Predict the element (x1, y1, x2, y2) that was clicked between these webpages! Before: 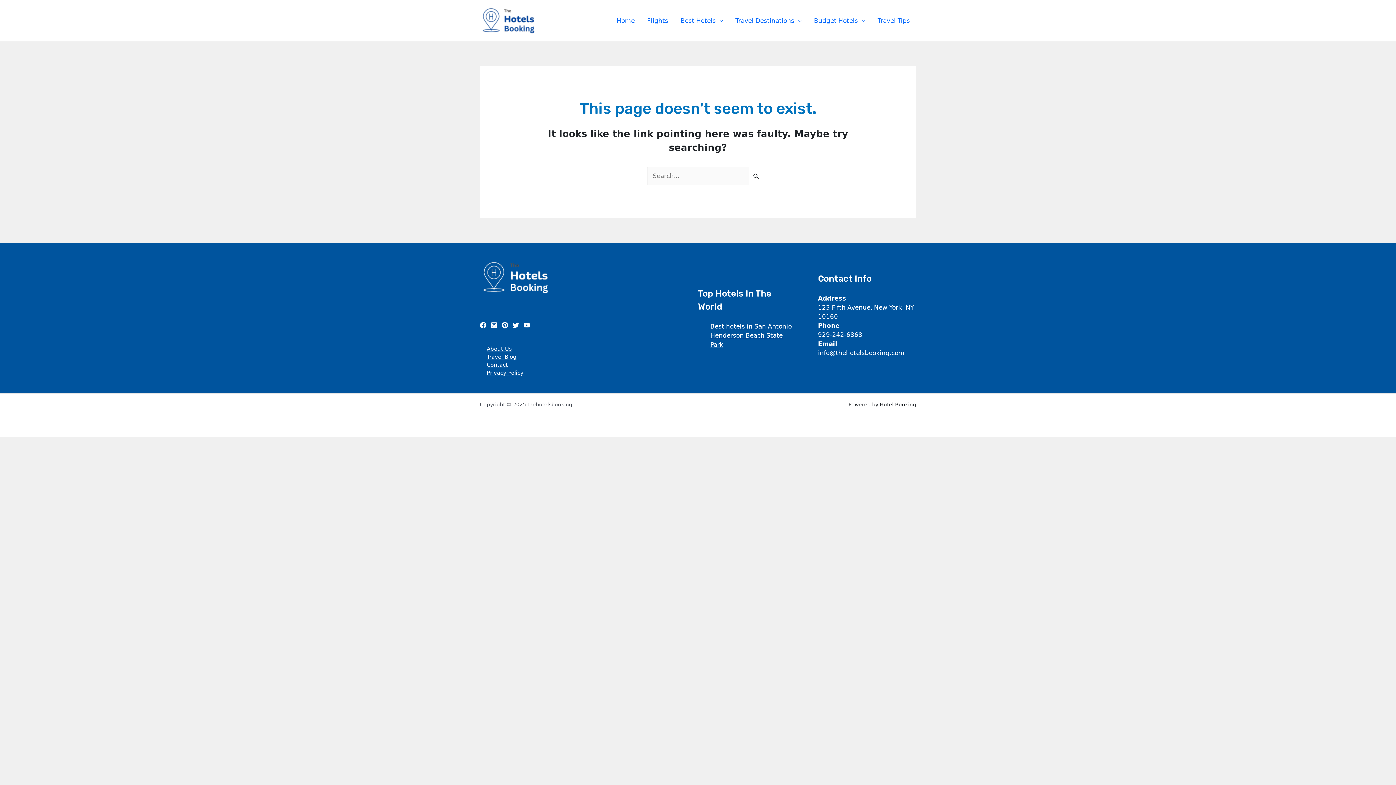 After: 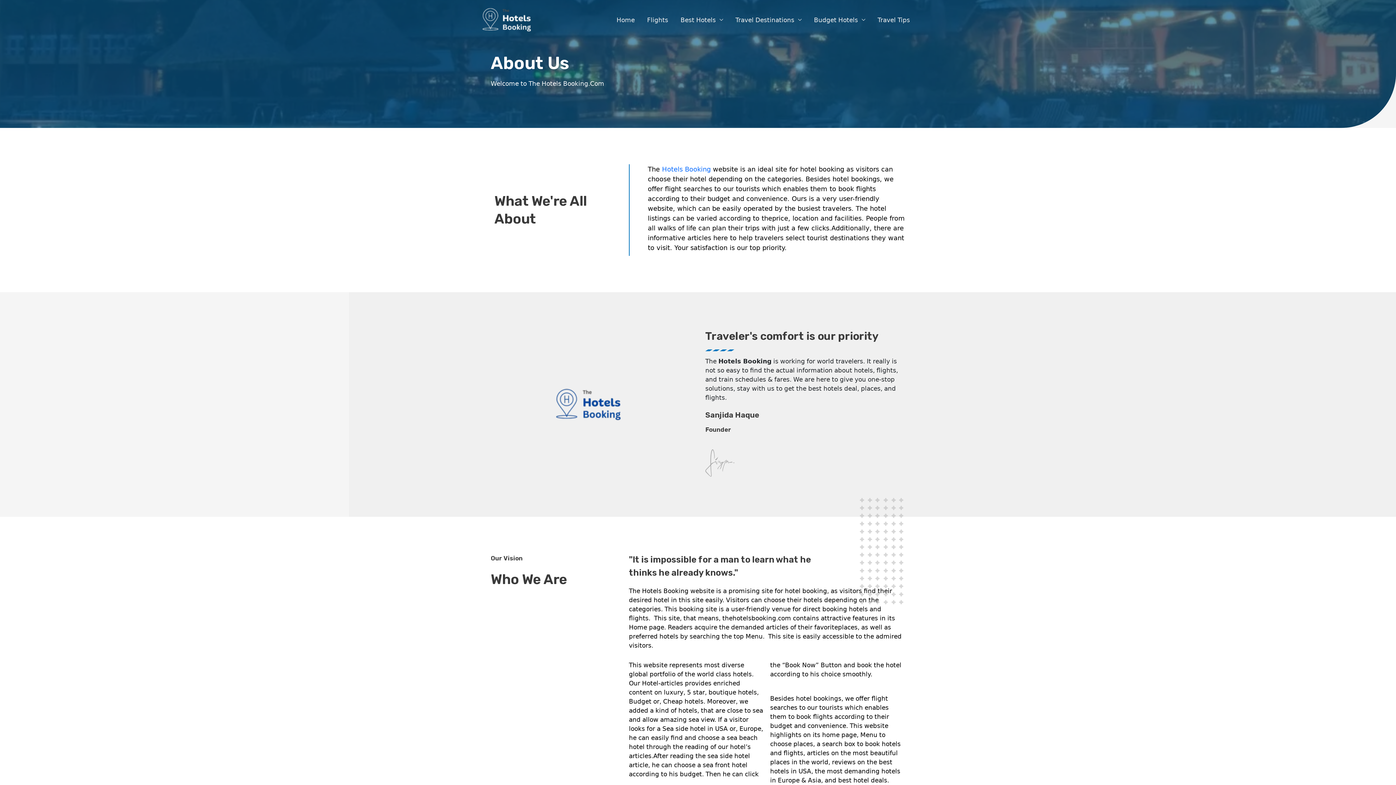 Action: bbox: (486, 344, 512, 352) label: About Us